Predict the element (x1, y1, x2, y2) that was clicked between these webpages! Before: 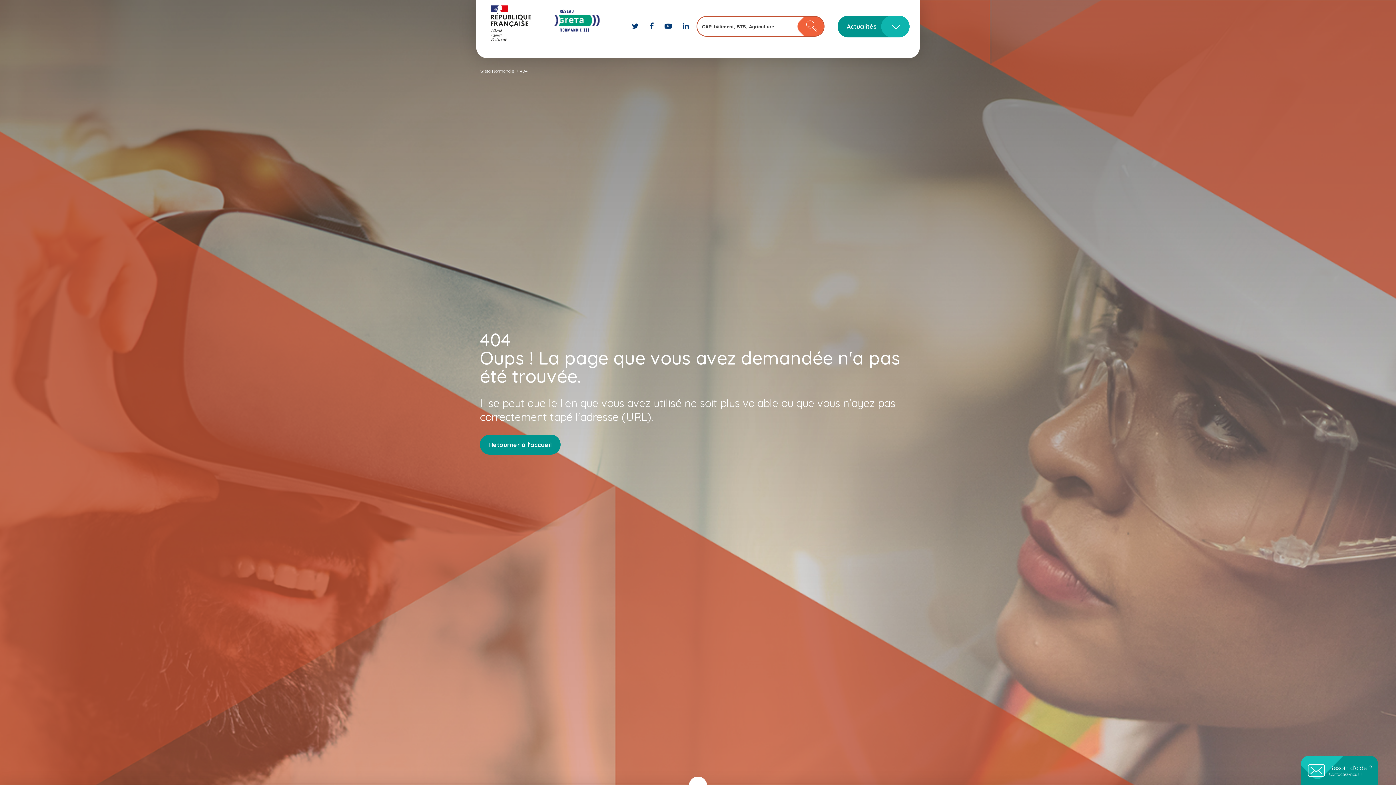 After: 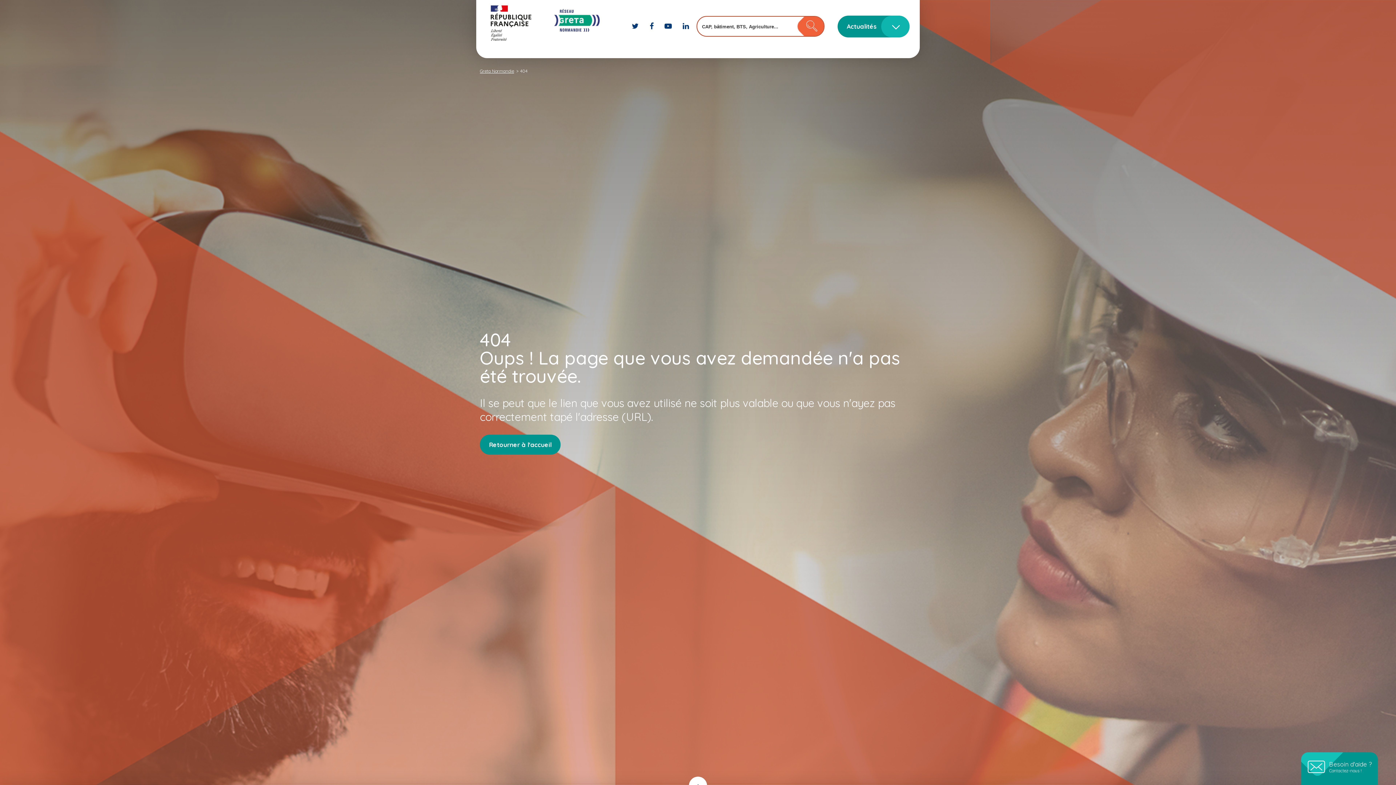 Action: label: Besoin d'aide ?

Contactez-nous ! bbox: (1301, 756, 1378, 785)